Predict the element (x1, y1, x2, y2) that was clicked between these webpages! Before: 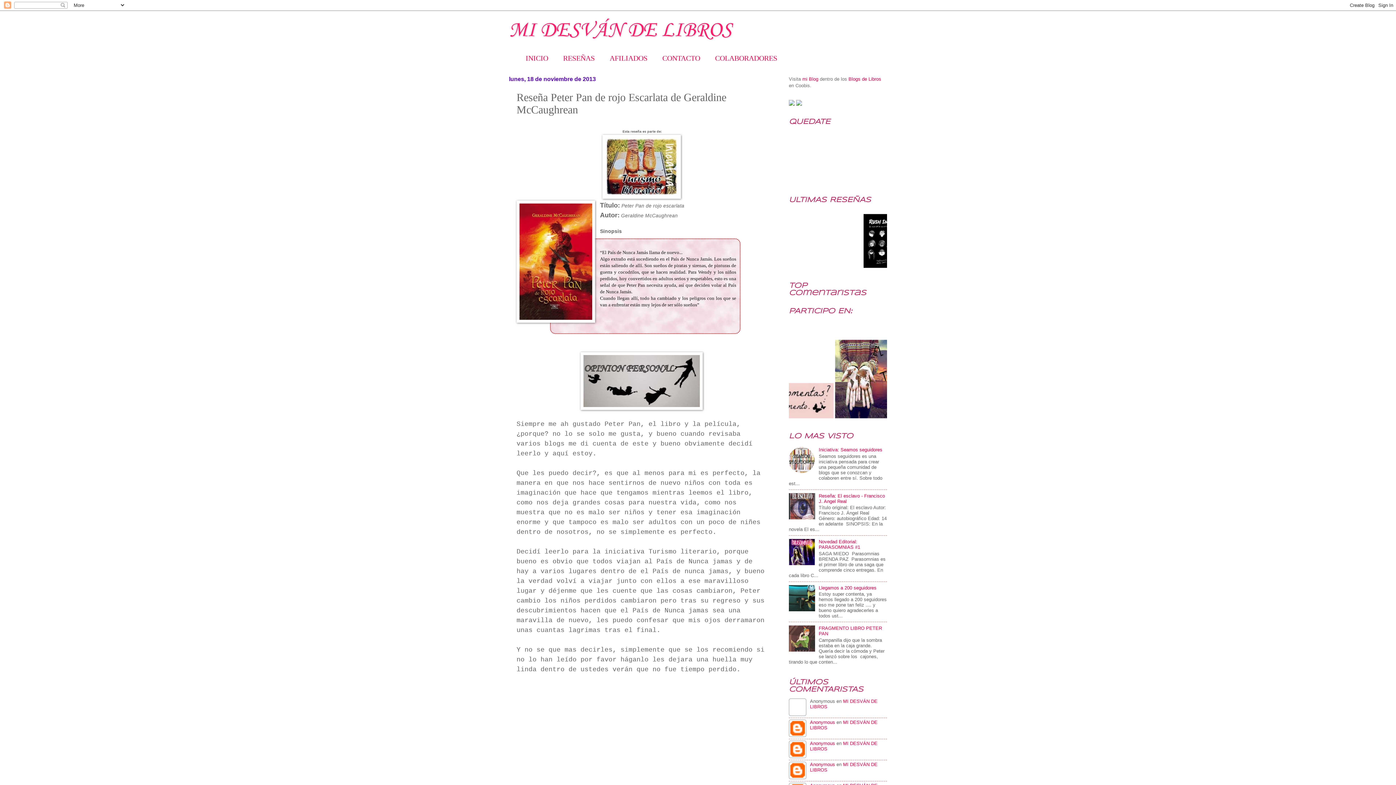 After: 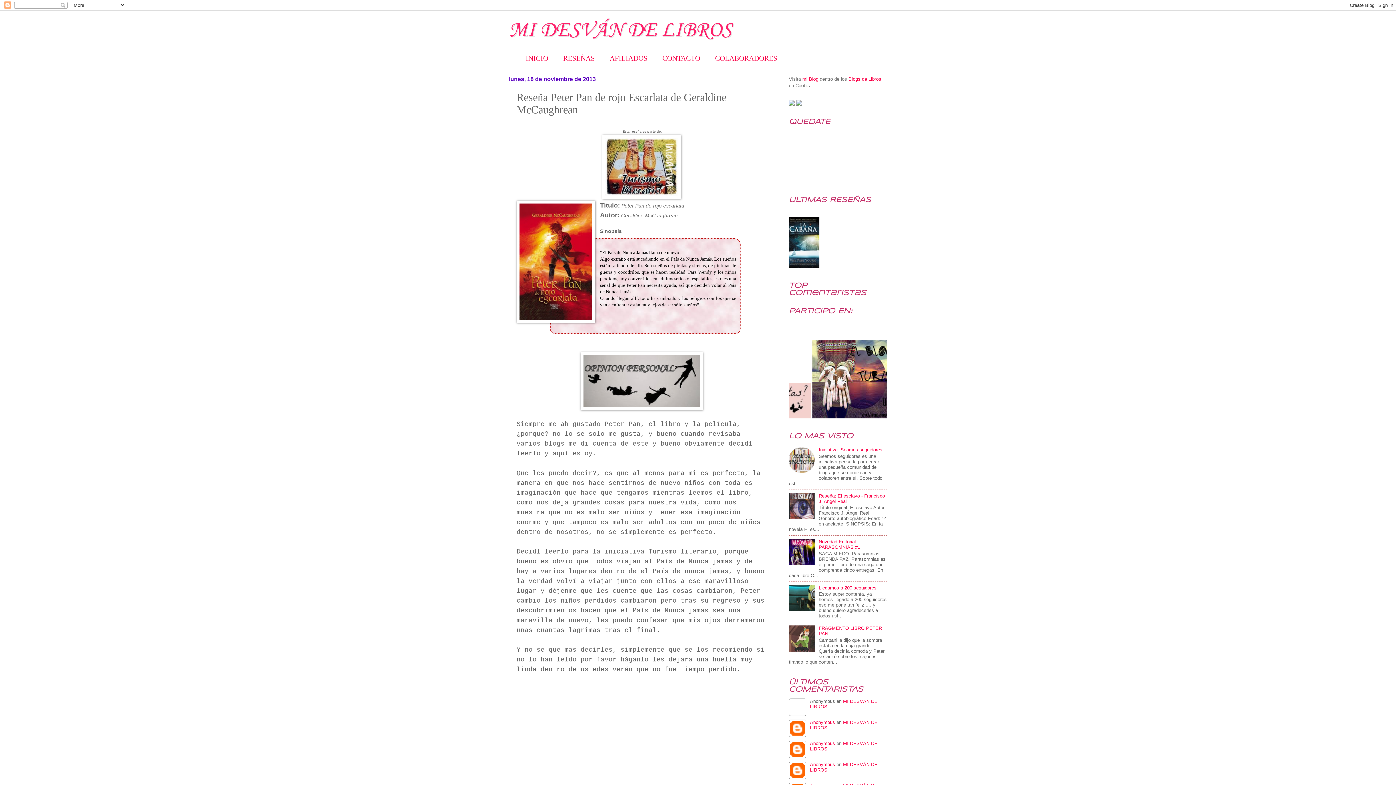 Action: bbox: (796, 101, 802, 106)